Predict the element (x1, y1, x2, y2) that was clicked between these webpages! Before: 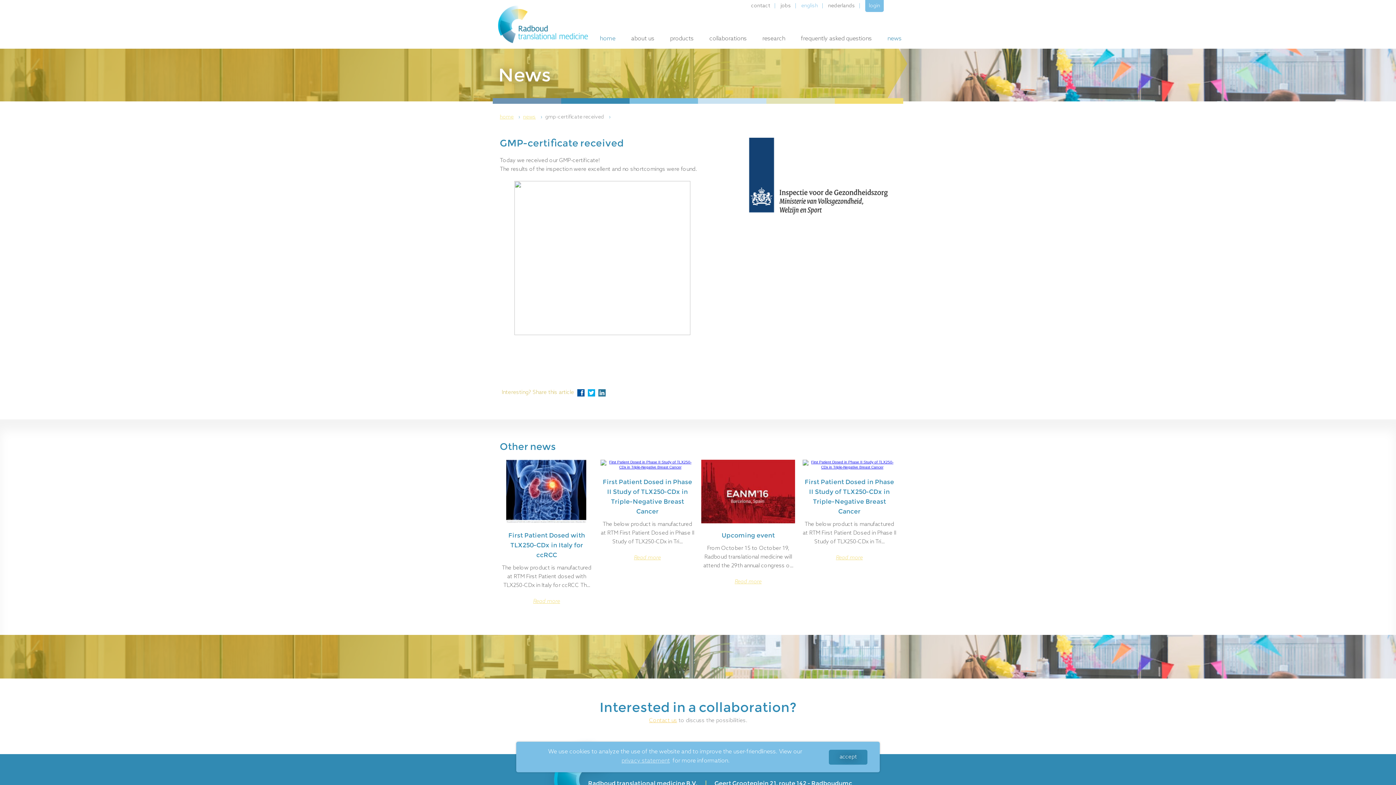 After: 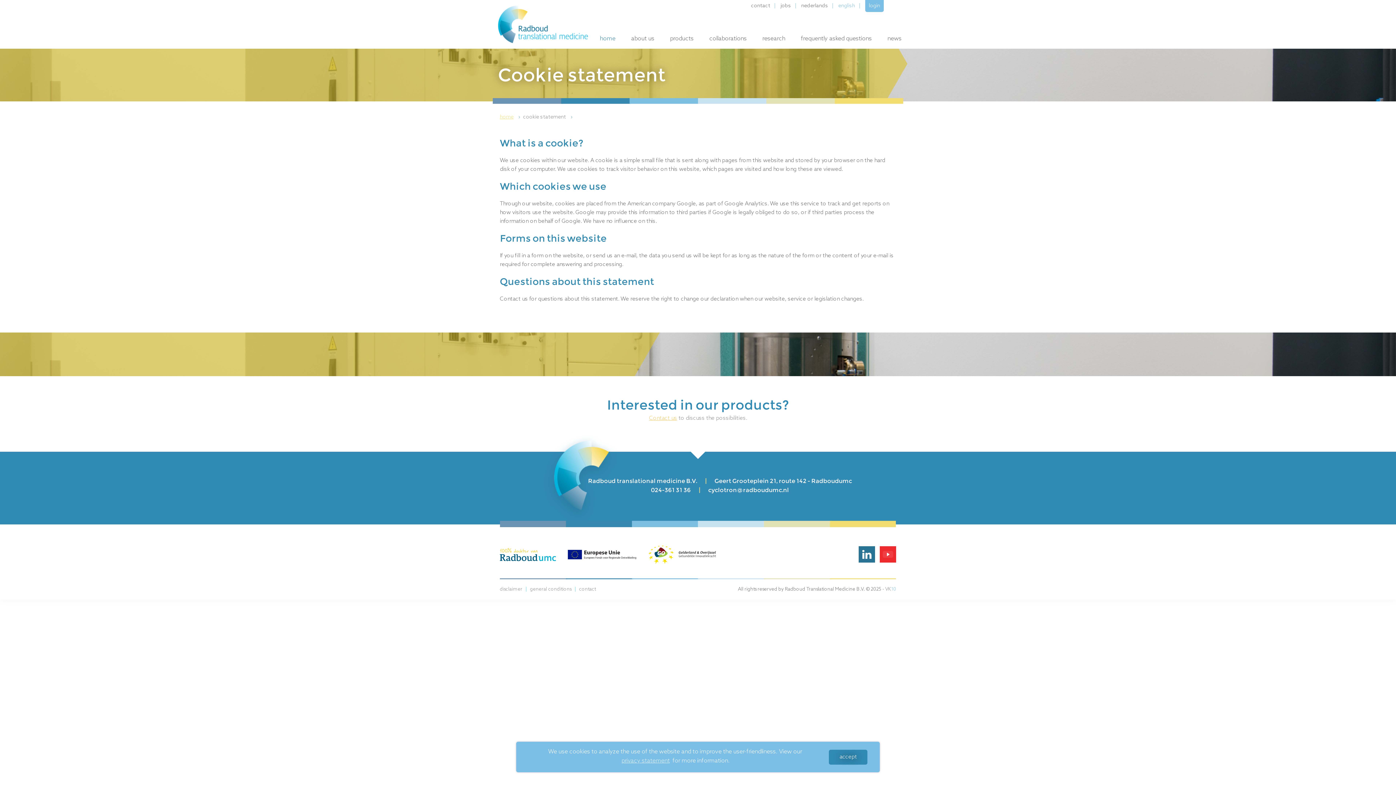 Action: label: privacy statement bbox: (620, 756, 671, 766)